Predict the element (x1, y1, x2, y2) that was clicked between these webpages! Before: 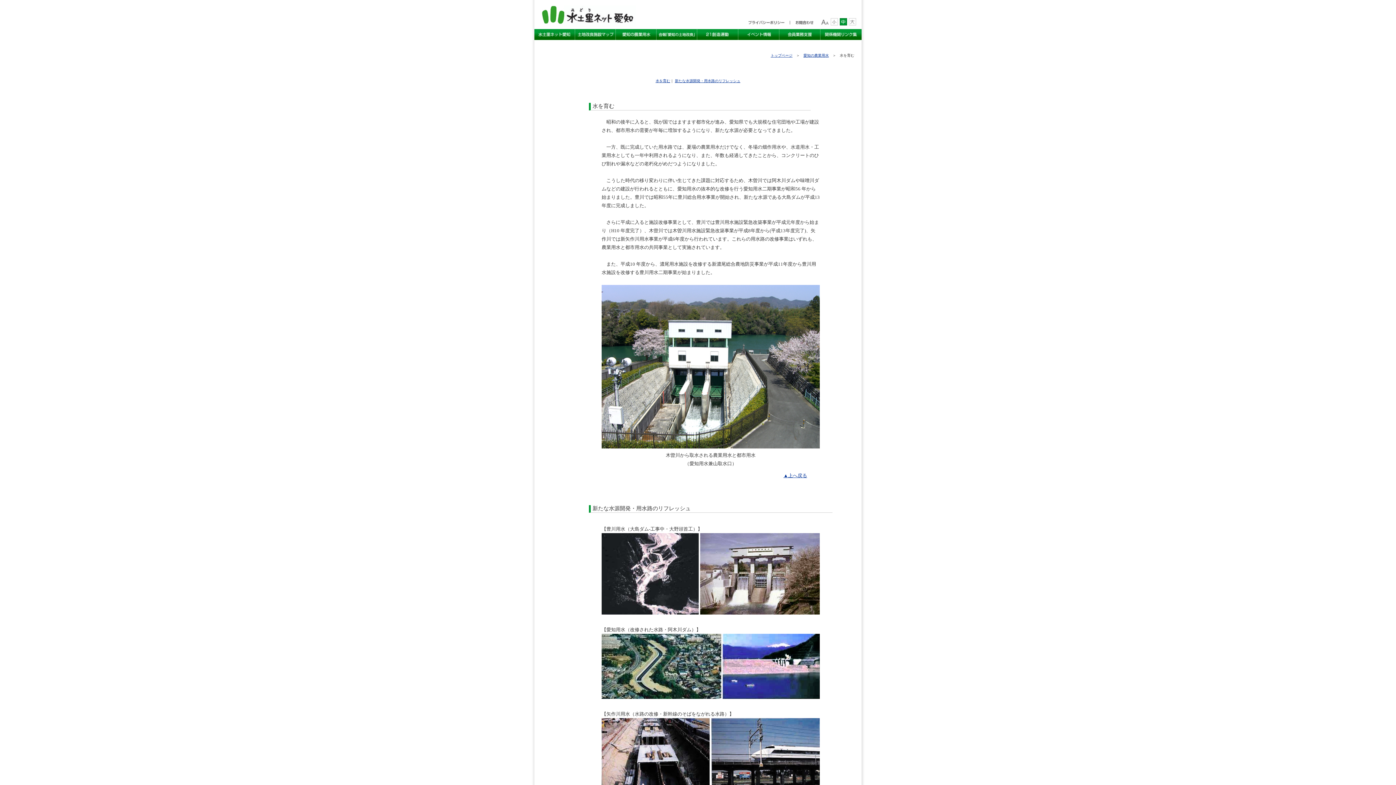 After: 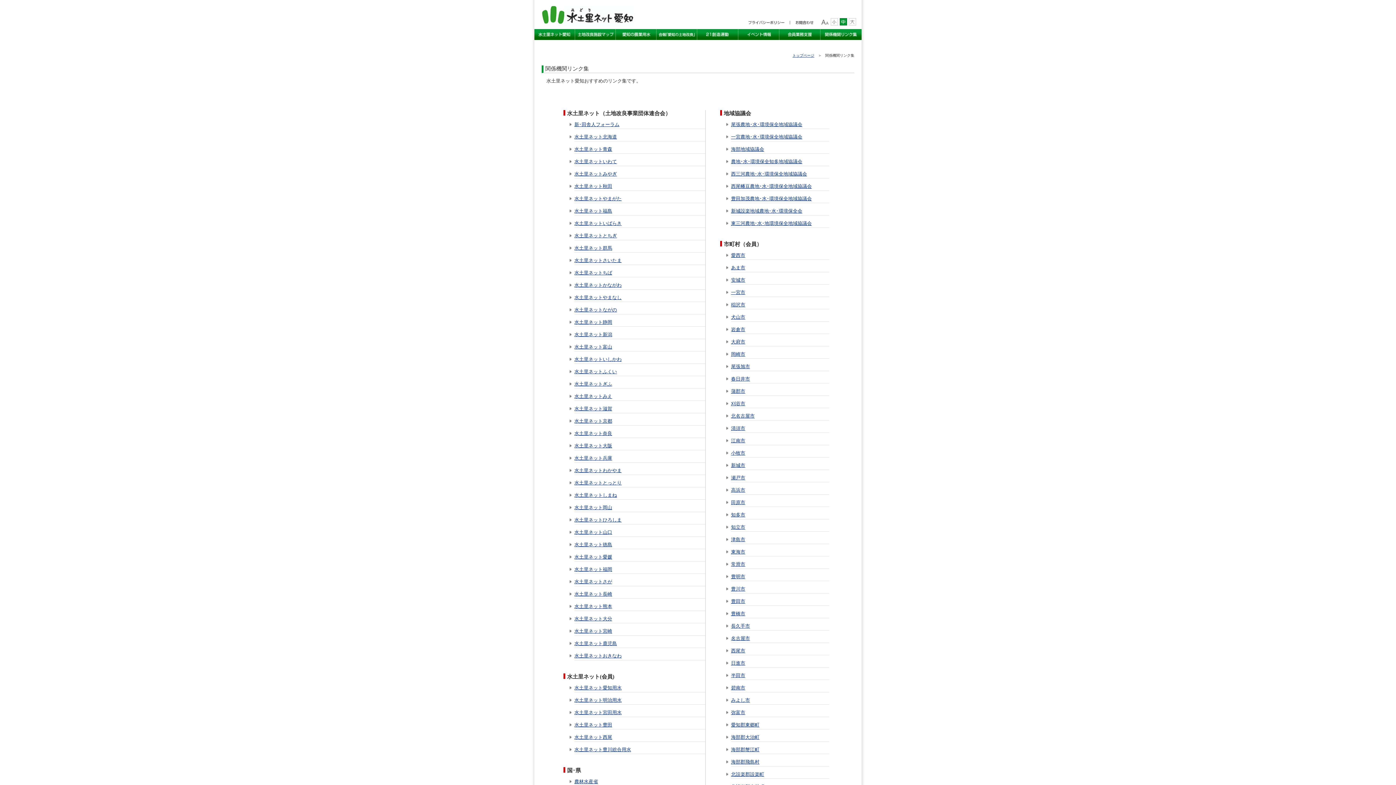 Action: bbox: (820, 29, 861, 40)